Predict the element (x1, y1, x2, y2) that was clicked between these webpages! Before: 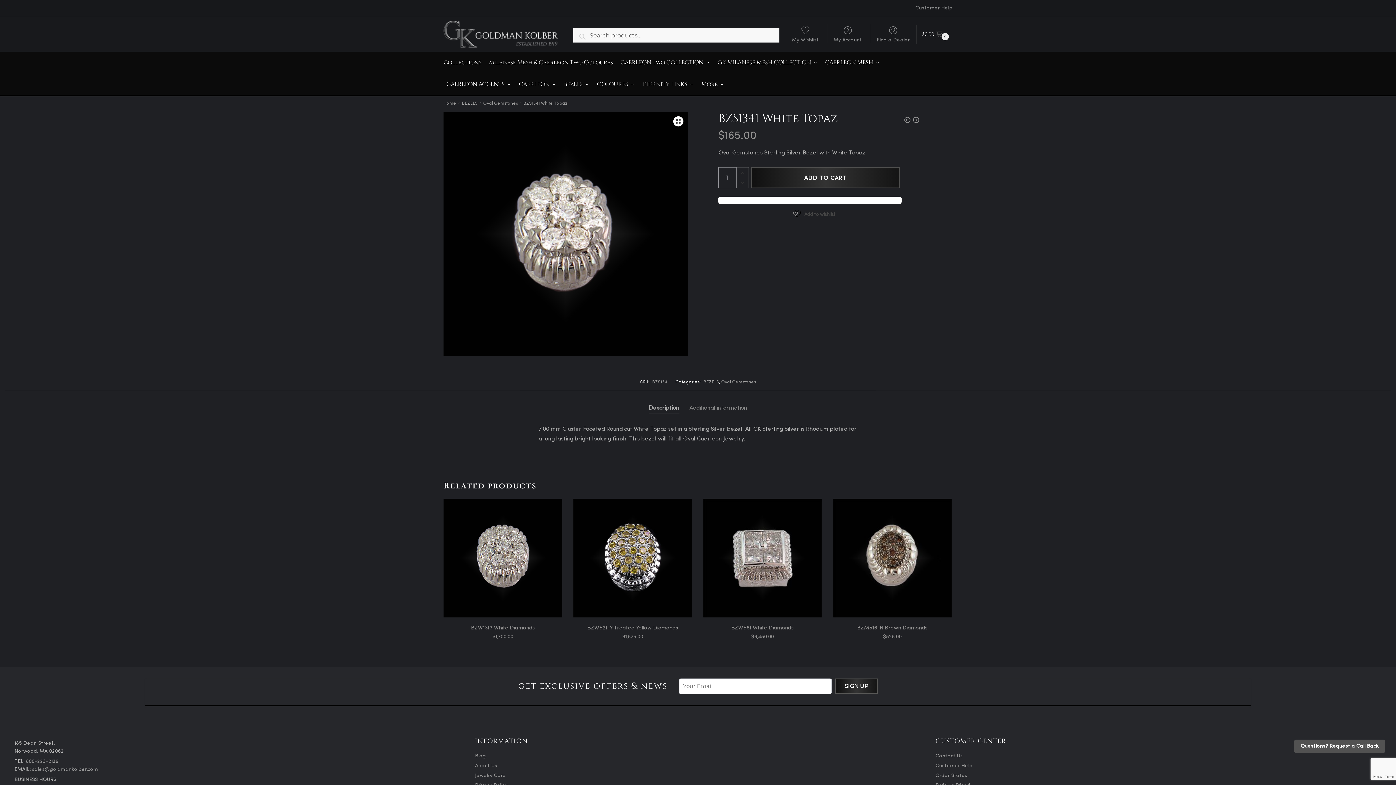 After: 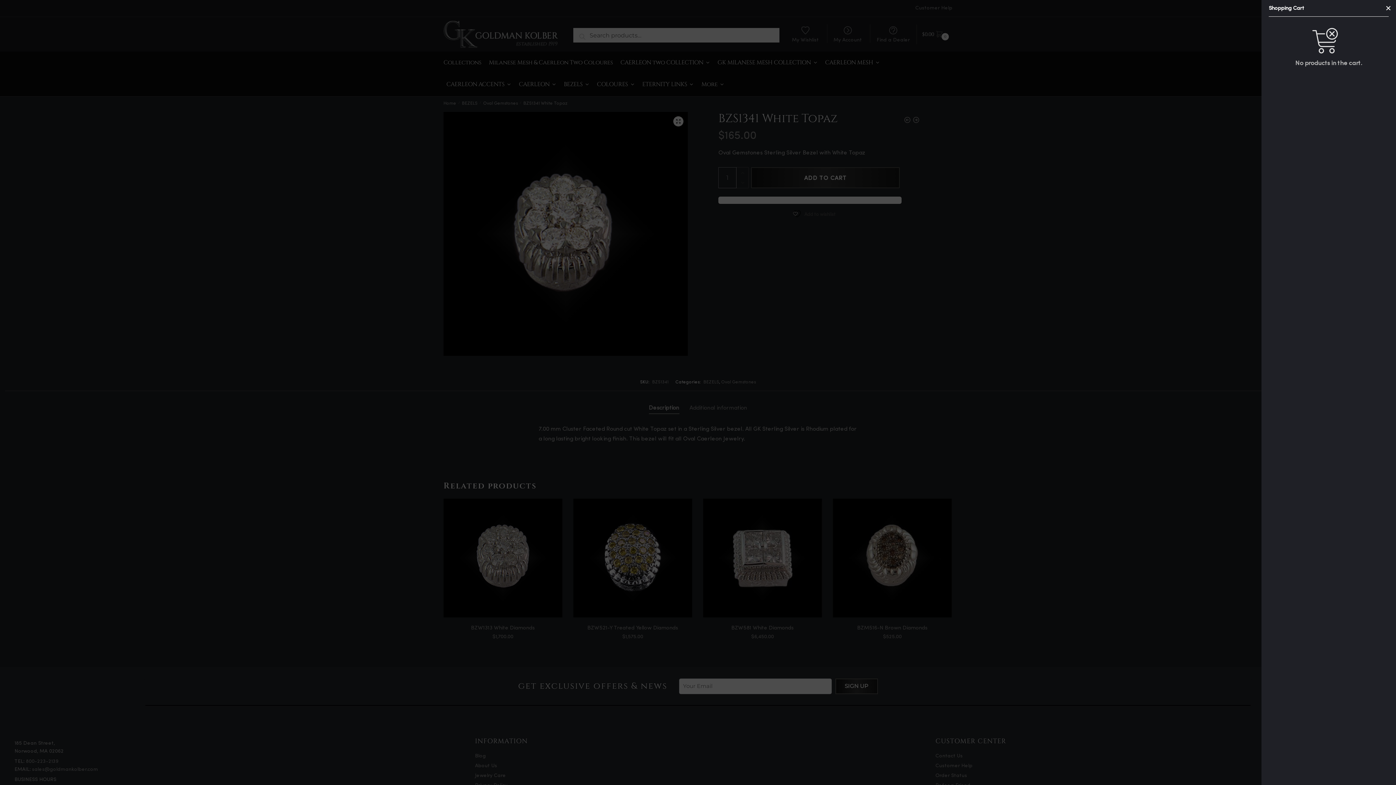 Action: label: $0.00 0 bbox: (916, 24, 952, 44)